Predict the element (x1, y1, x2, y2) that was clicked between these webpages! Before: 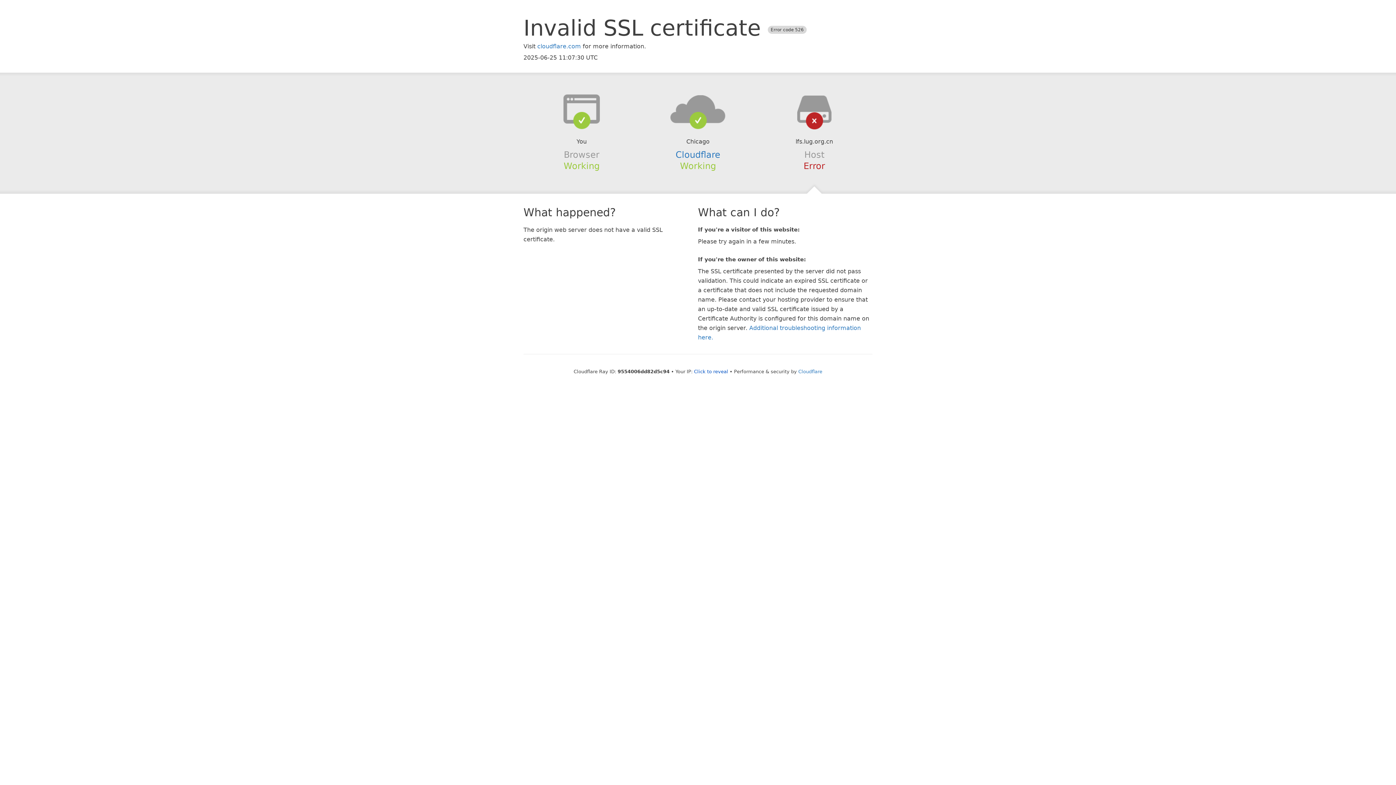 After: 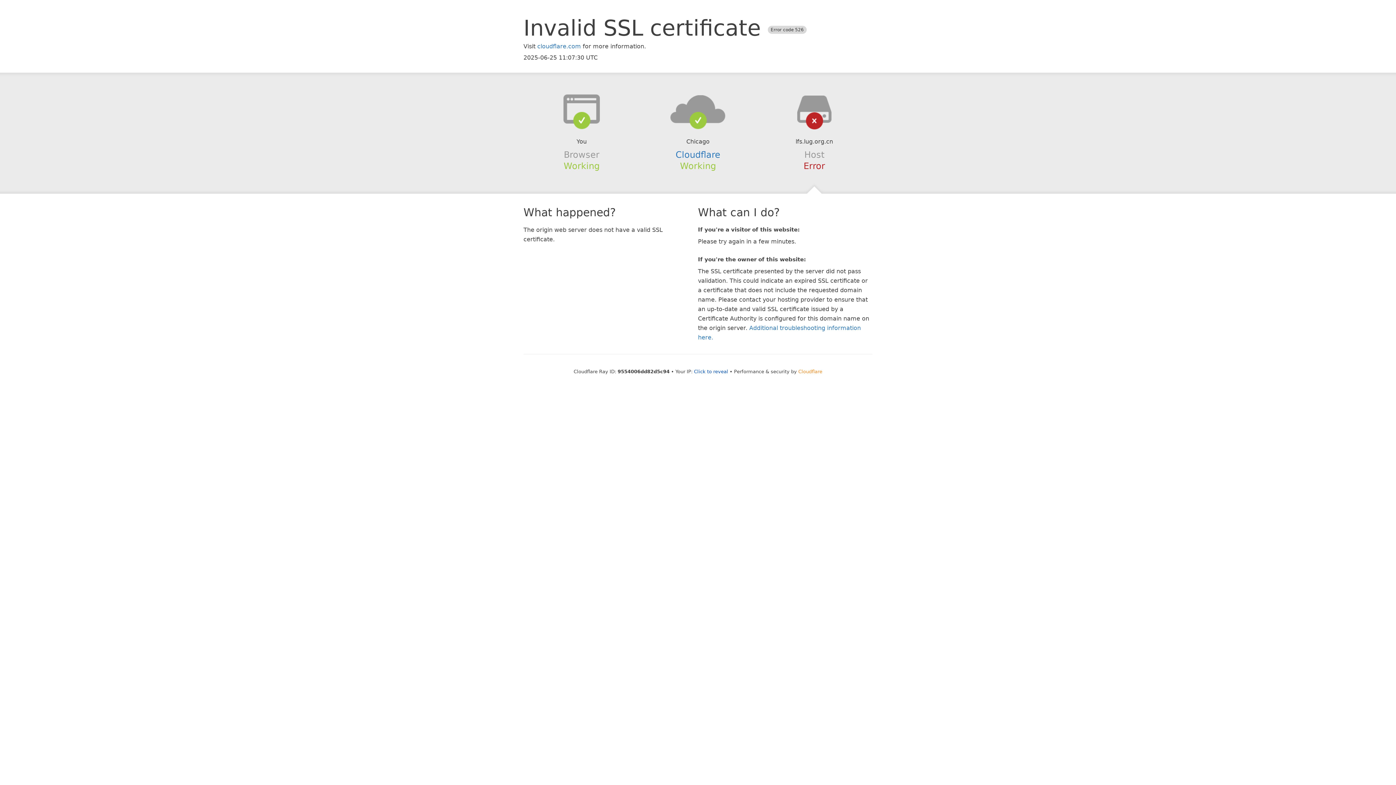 Action: bbox: (798, 368, 822, 374) label: Cloudflare